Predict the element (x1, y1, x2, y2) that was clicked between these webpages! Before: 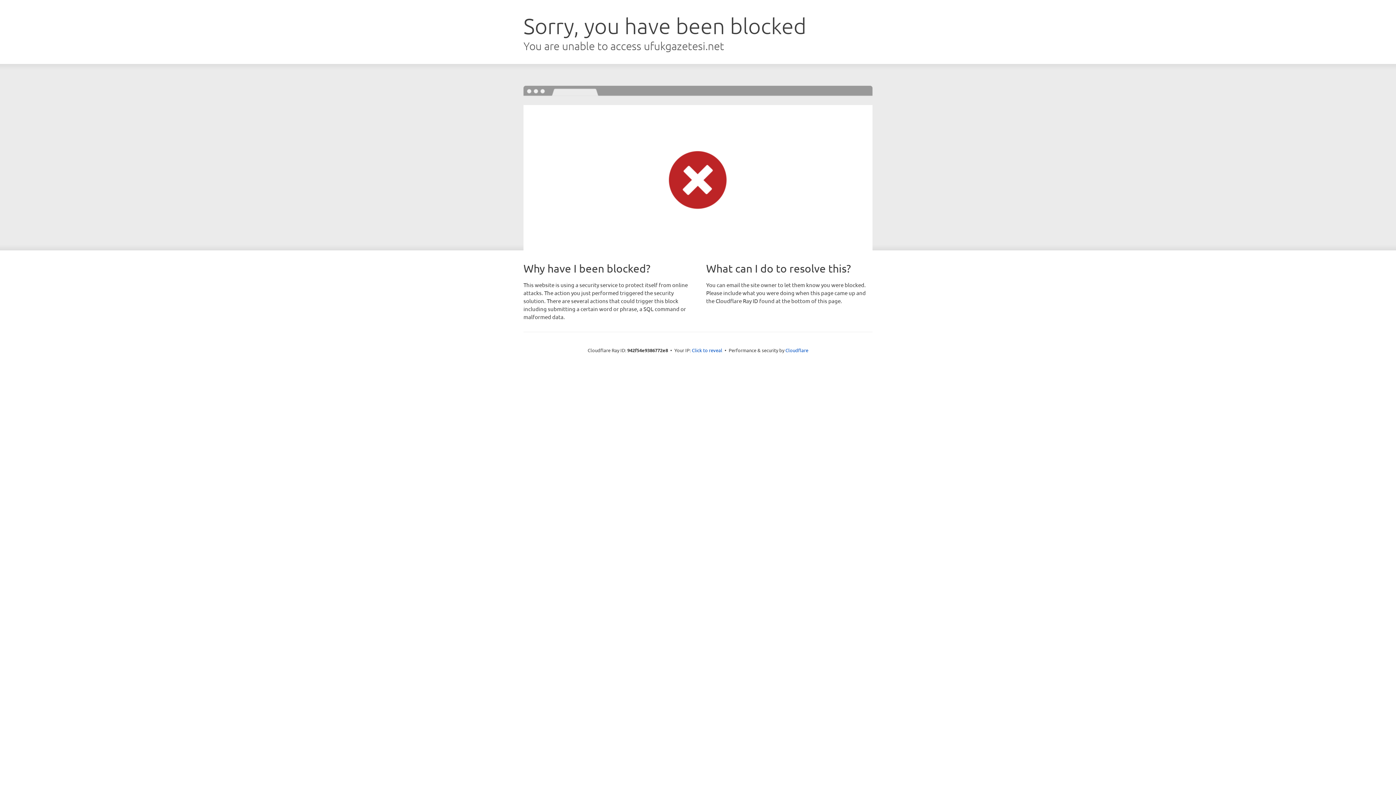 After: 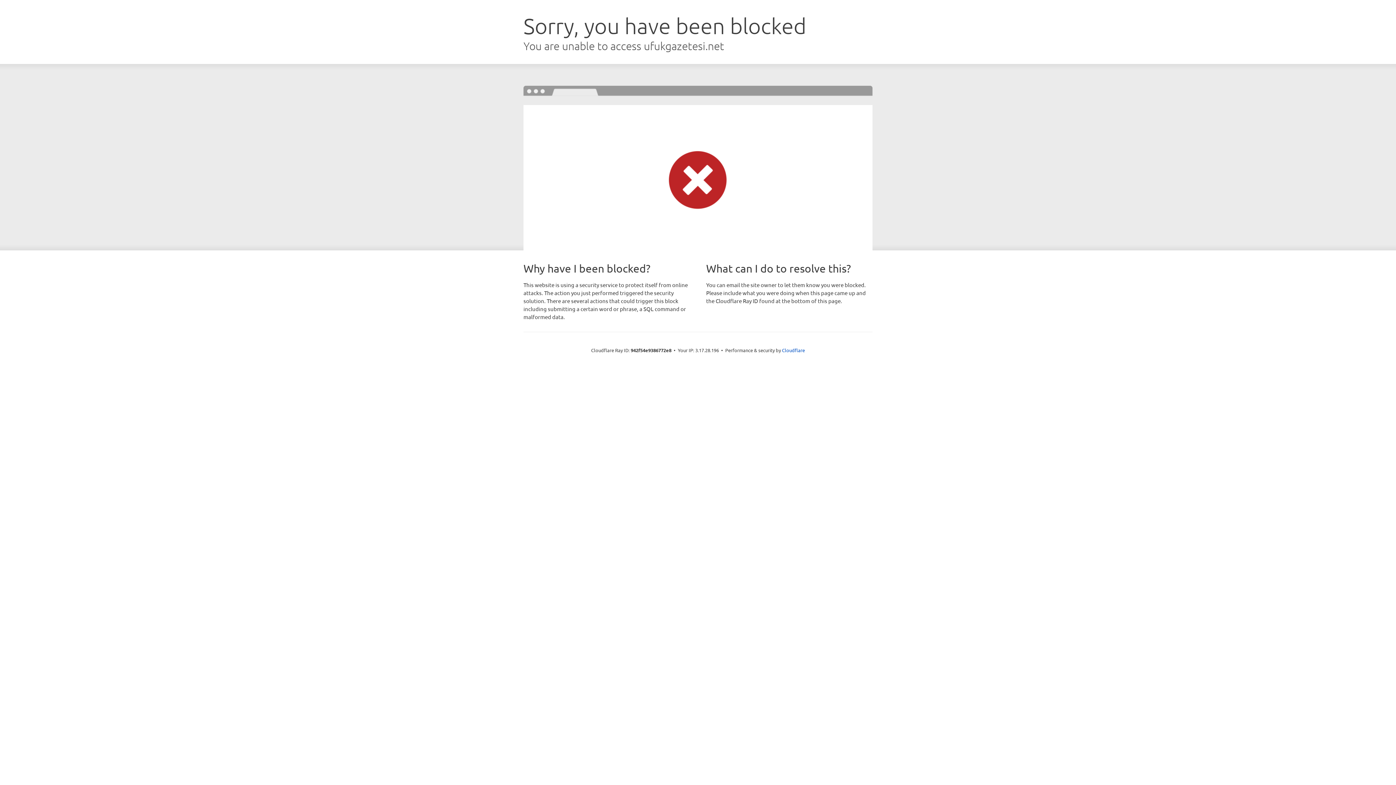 Action: label: Click to reveal bbox: (692, 346, 722, 353)